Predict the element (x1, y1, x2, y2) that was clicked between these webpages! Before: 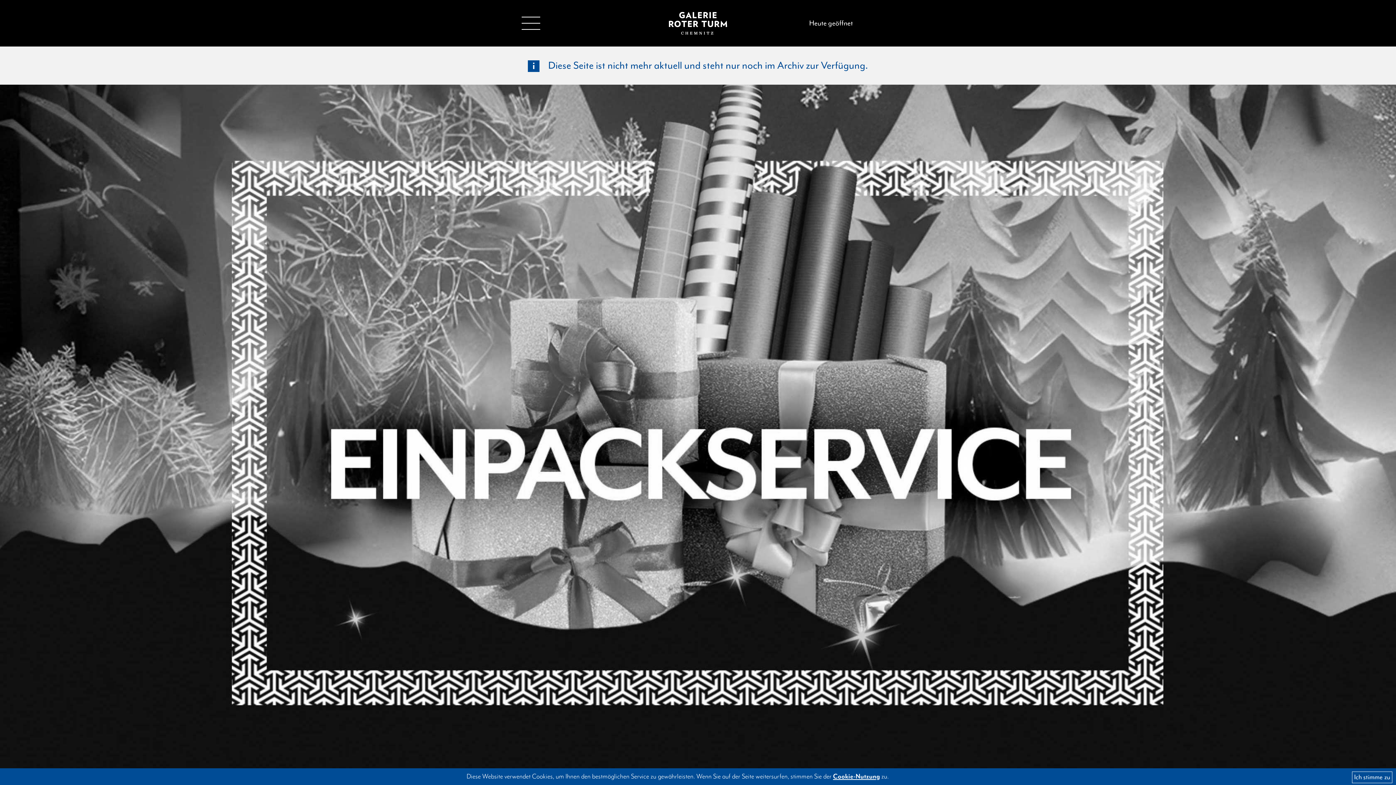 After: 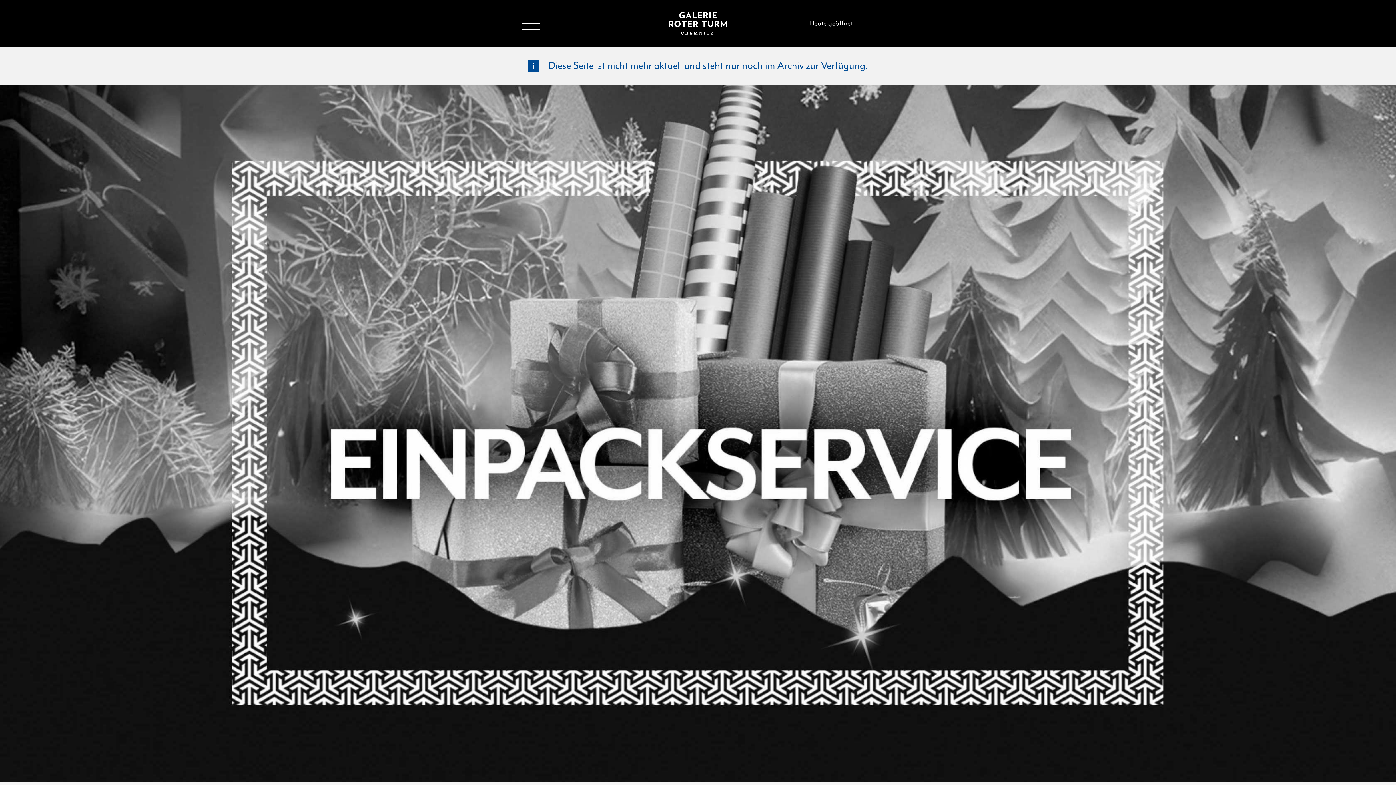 Action: label: Ich stimme zu bbox: (1352, 772, 1392, 783)